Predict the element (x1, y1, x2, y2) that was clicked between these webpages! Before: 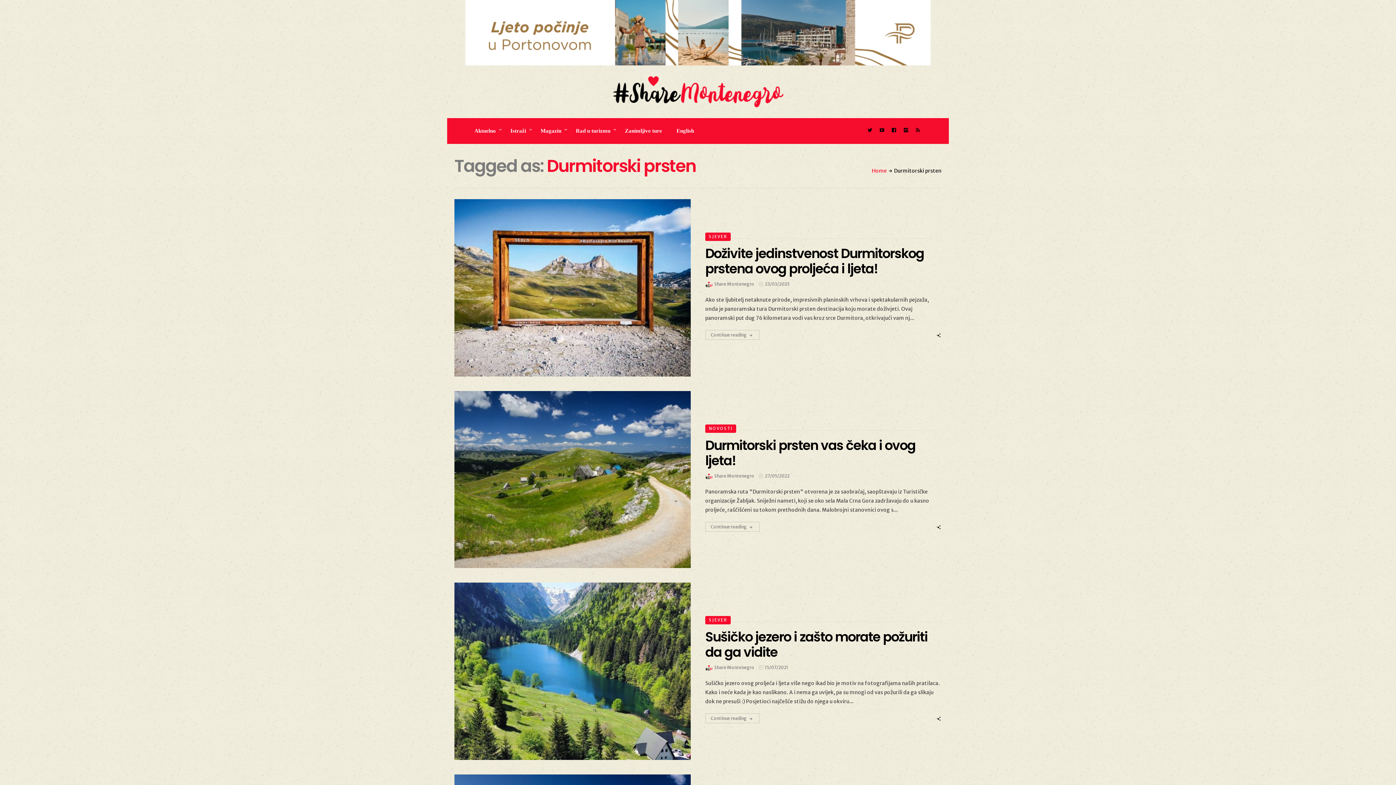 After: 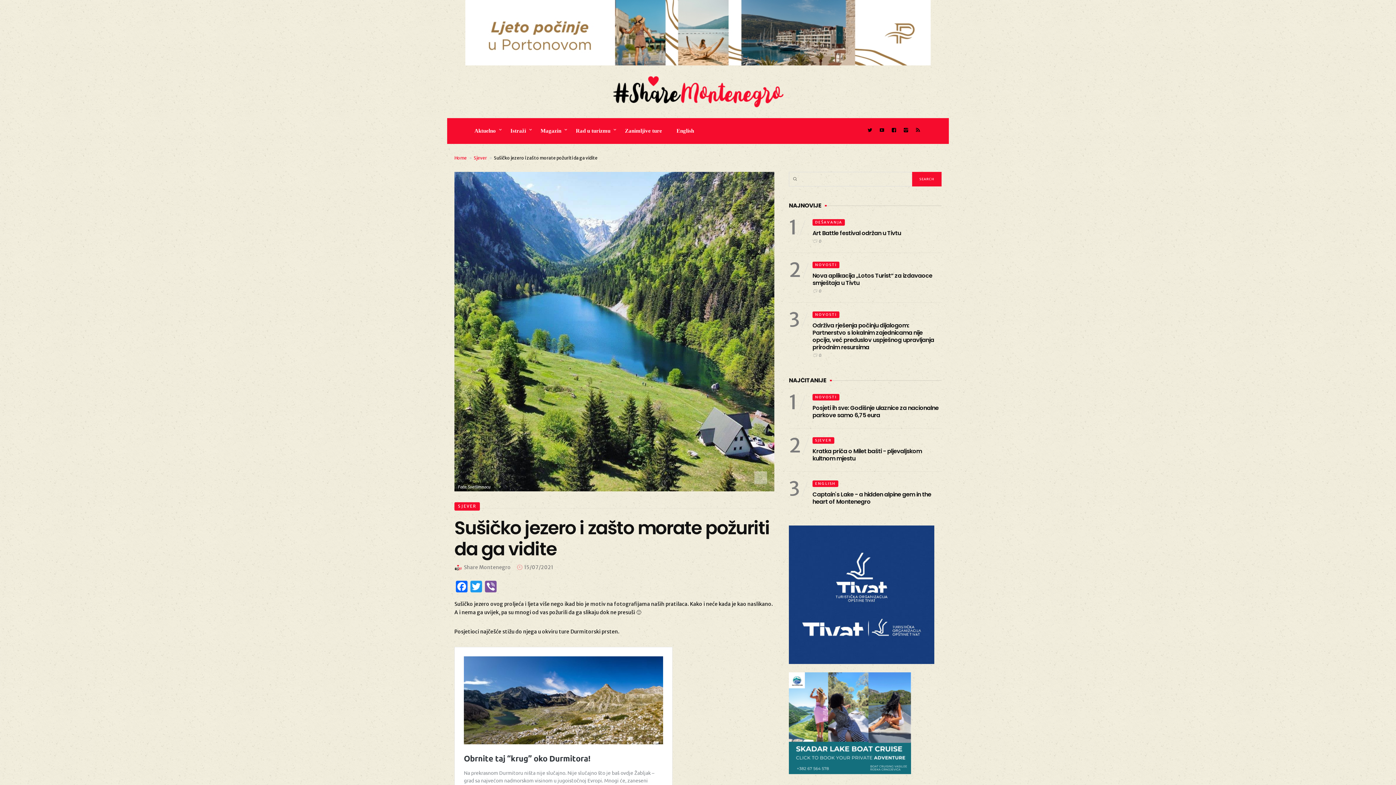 Action: label: Continue reading bbox: (705, 713, 759, 723)